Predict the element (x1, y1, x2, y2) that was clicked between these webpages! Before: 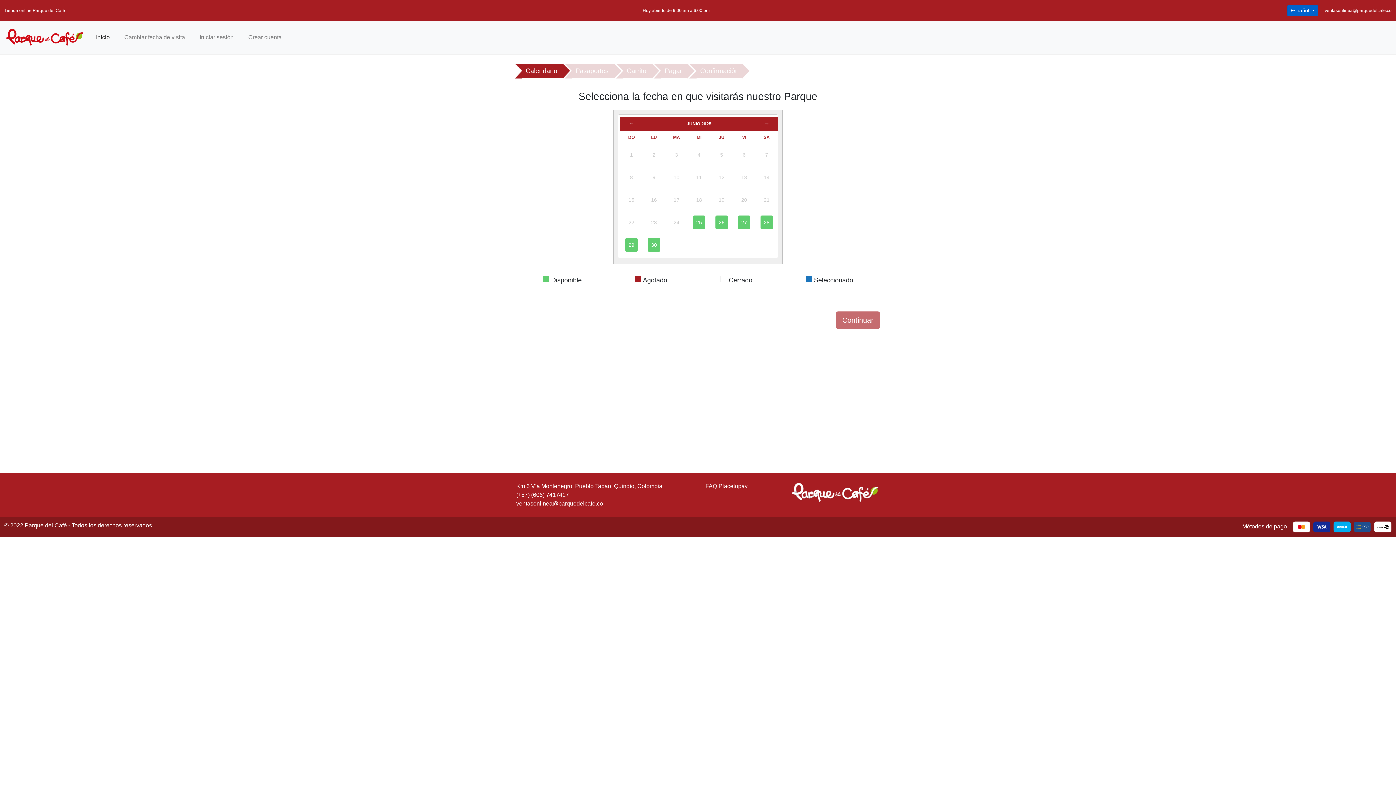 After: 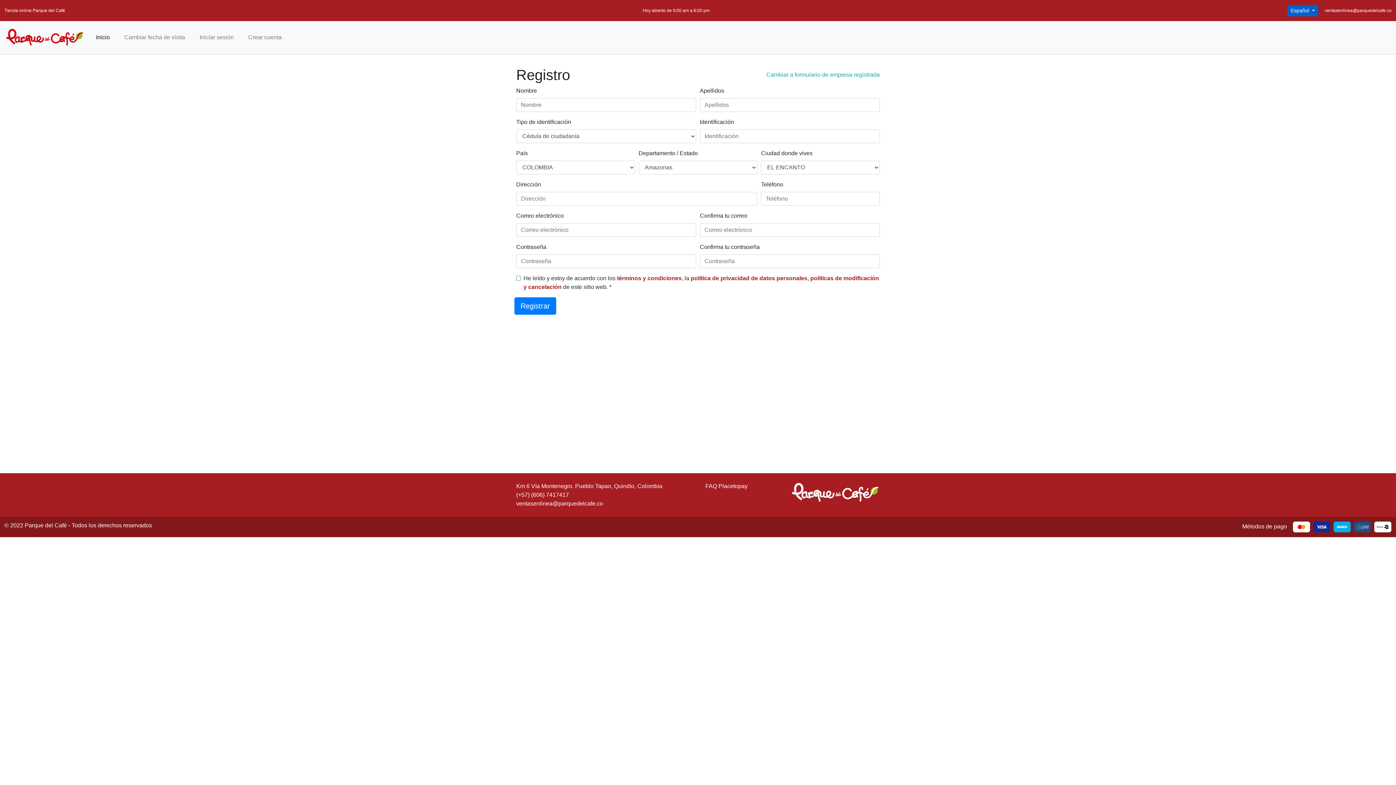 Action: bbox: (245, 28, 284, 46) label: Crear cuenta